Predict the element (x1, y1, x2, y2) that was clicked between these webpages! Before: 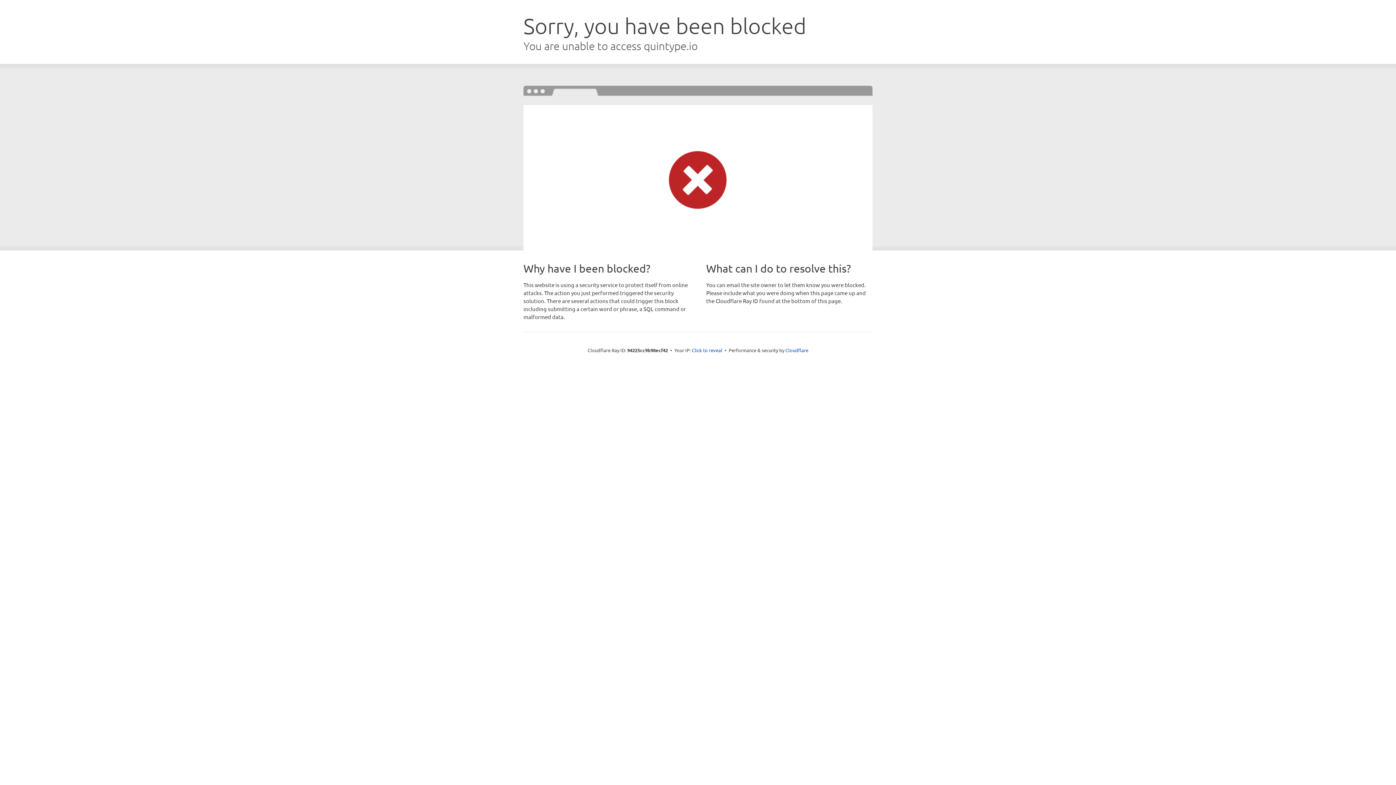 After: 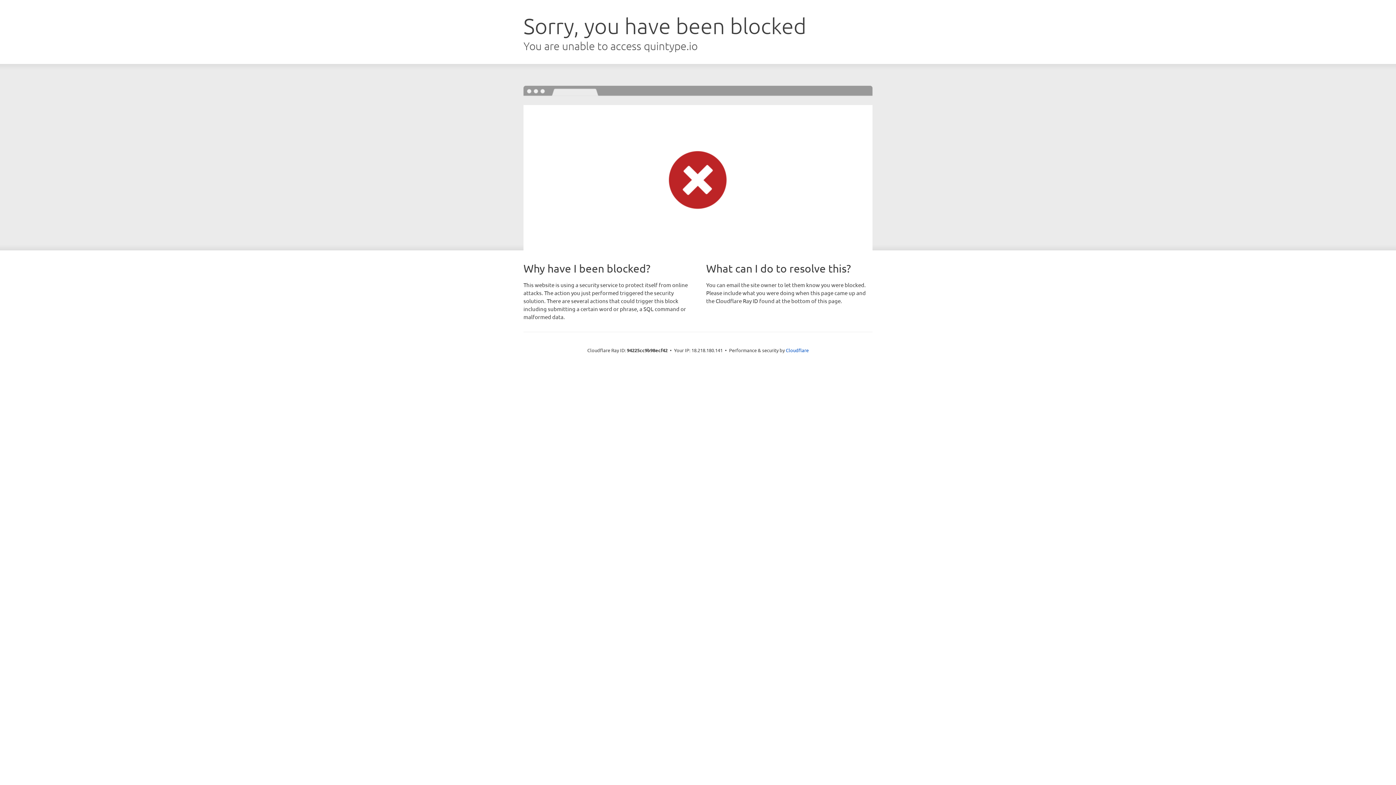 Action: bbox: (692, 346, 722, 353) label: Click to reveal